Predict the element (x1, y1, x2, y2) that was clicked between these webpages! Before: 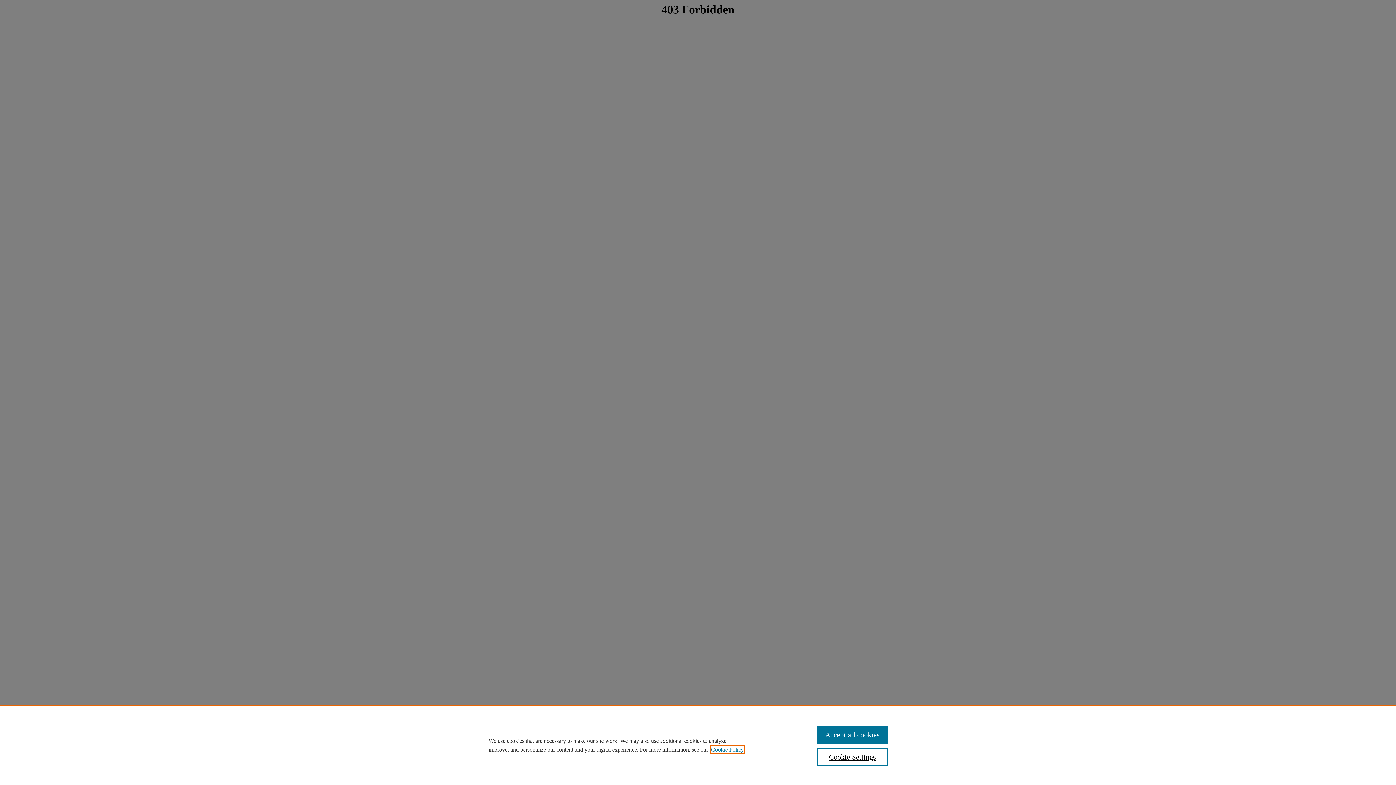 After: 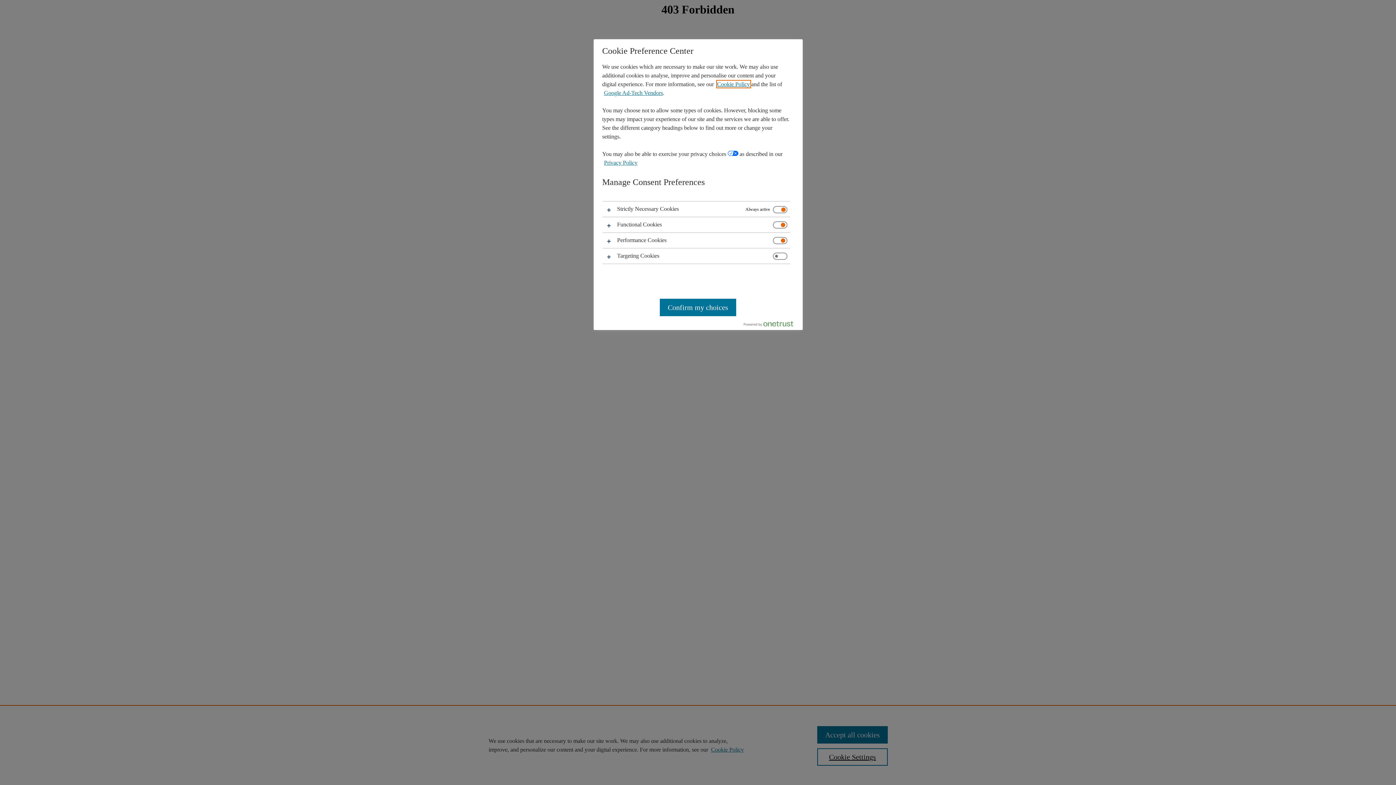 Action: label: Cookie Settings bbox: (817, 748, 887, 766)